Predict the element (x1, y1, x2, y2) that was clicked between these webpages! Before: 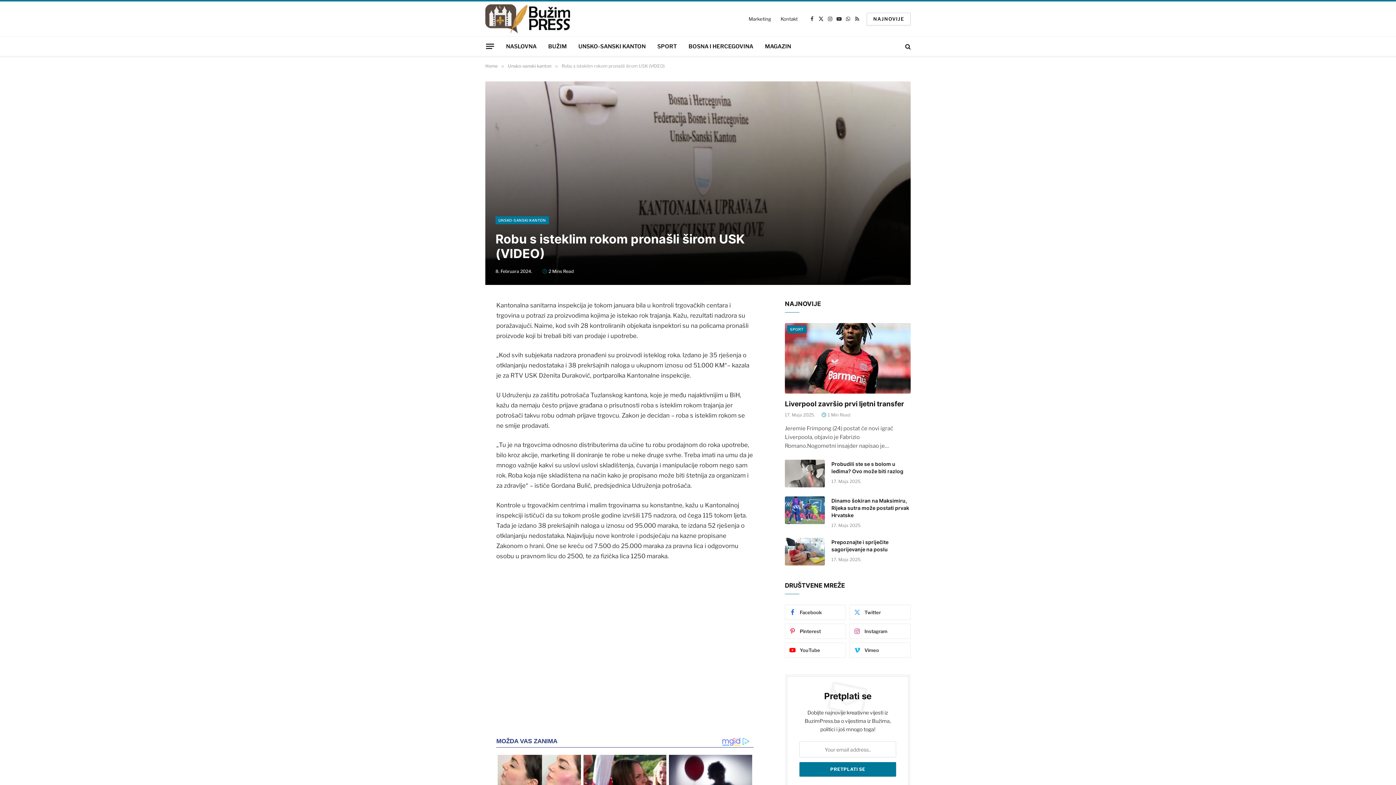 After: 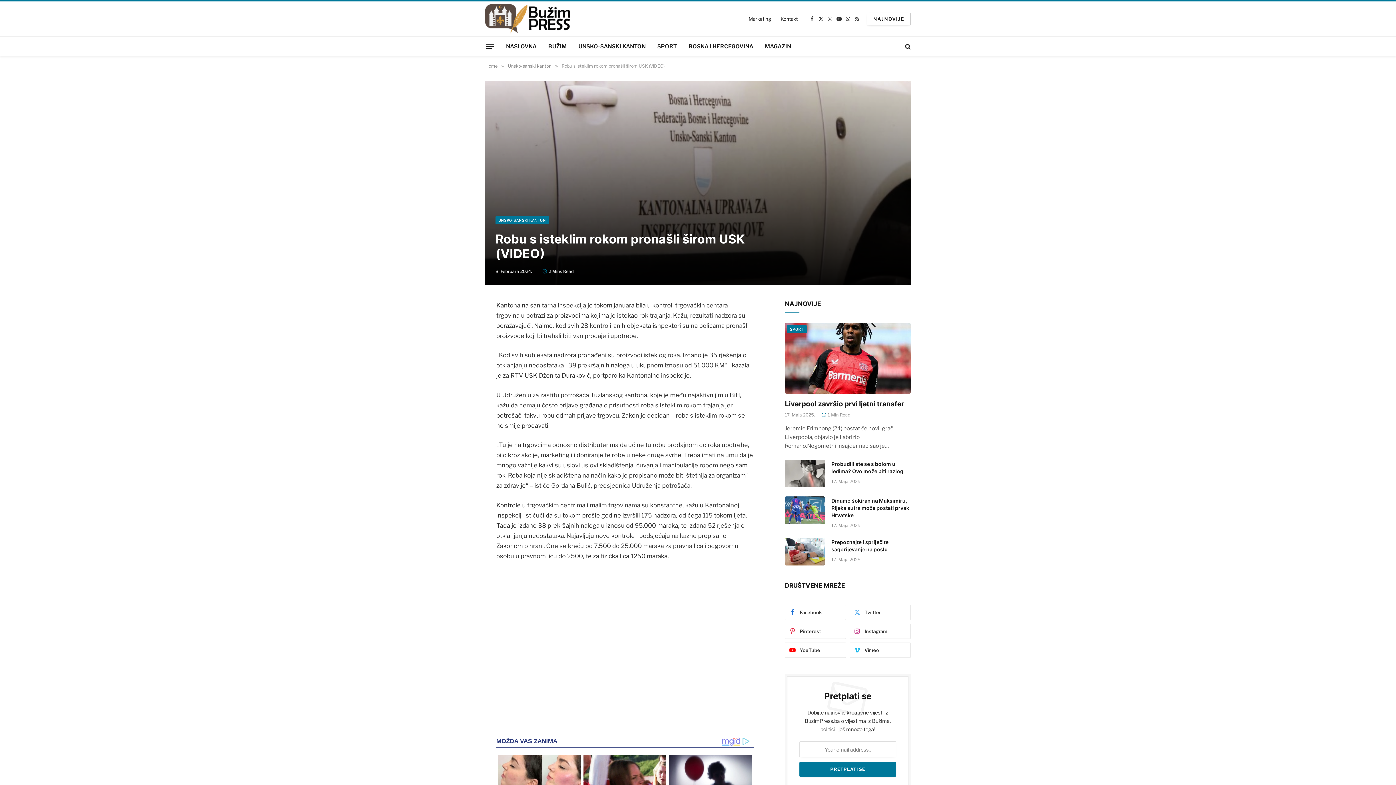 Action: bbox: (452, 335, 467, 350)